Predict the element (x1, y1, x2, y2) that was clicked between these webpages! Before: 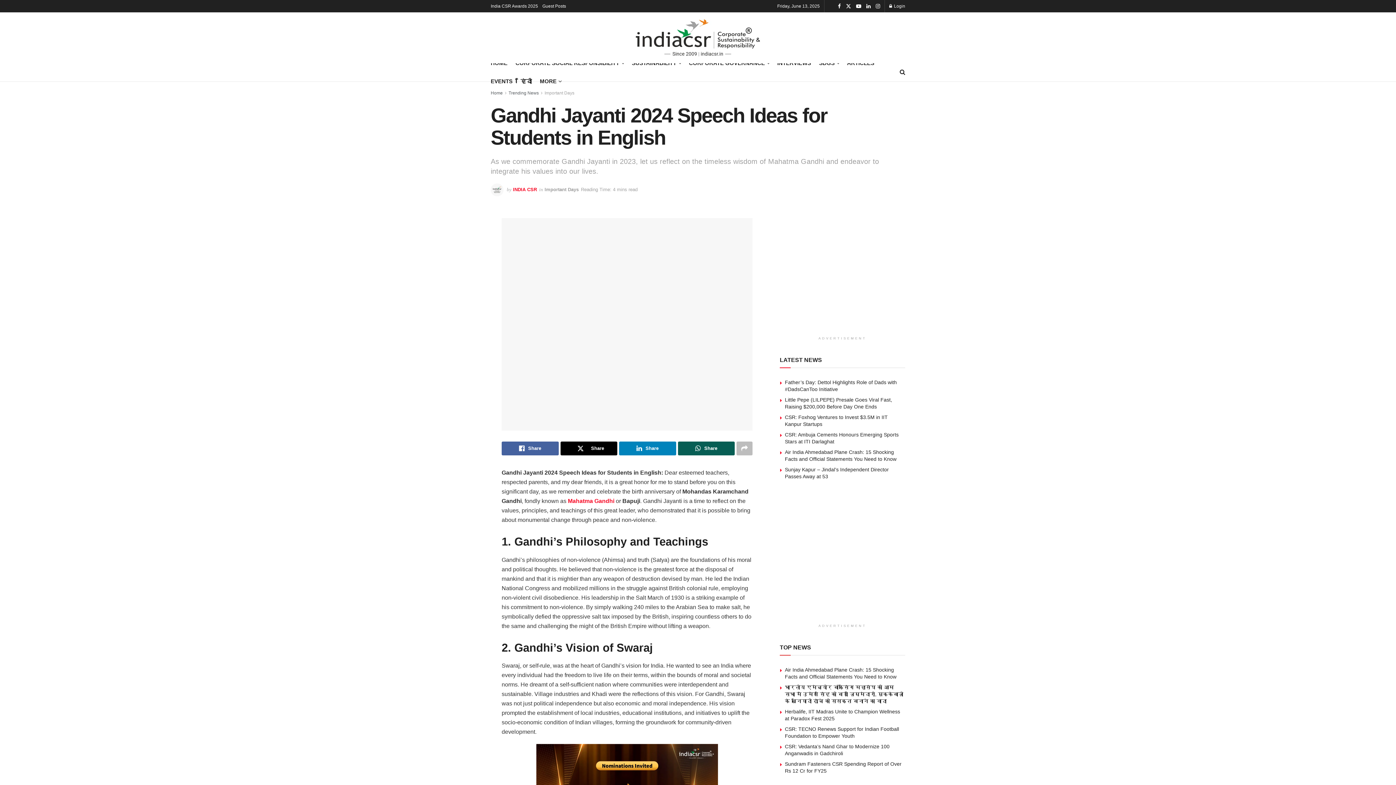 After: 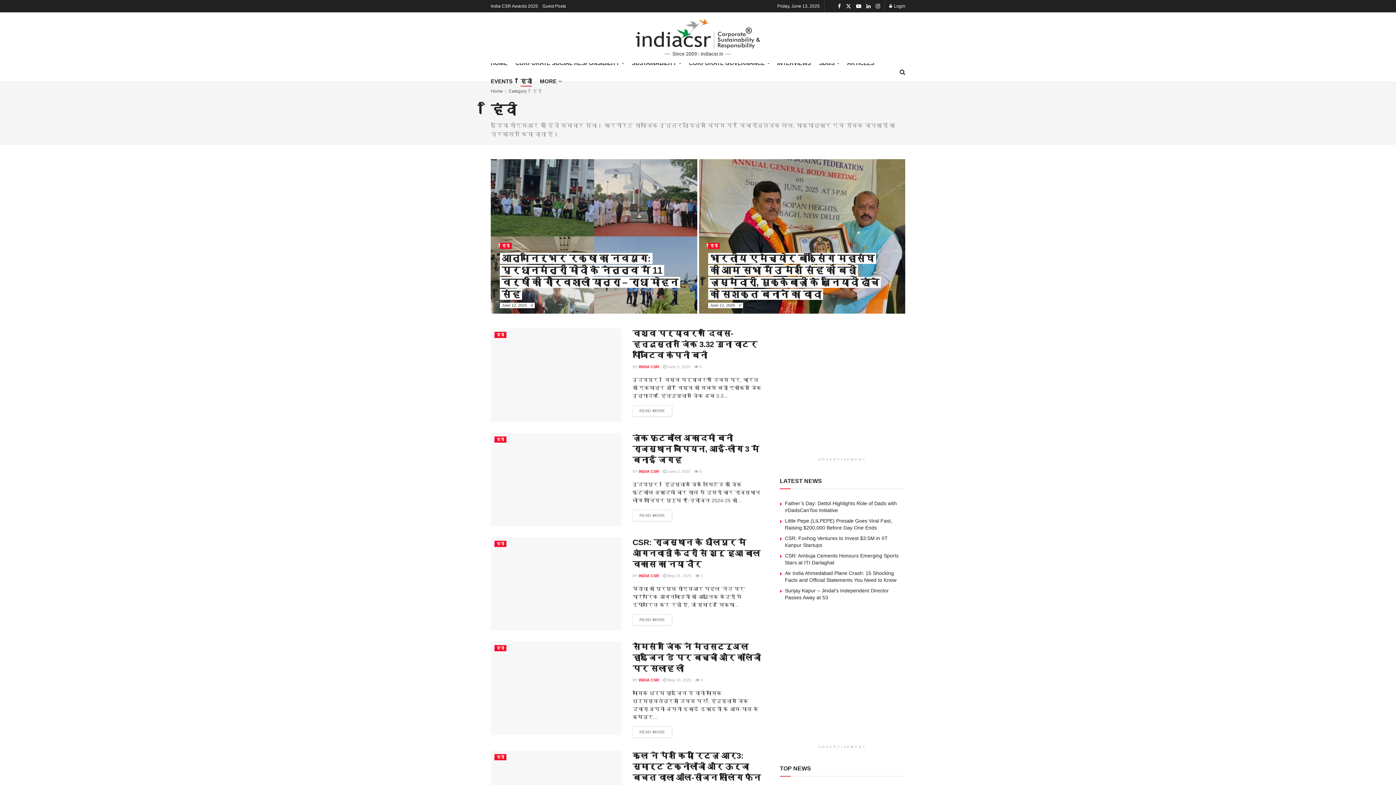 Action: label: हिंदी bbox: (520, 76, 532, 86)